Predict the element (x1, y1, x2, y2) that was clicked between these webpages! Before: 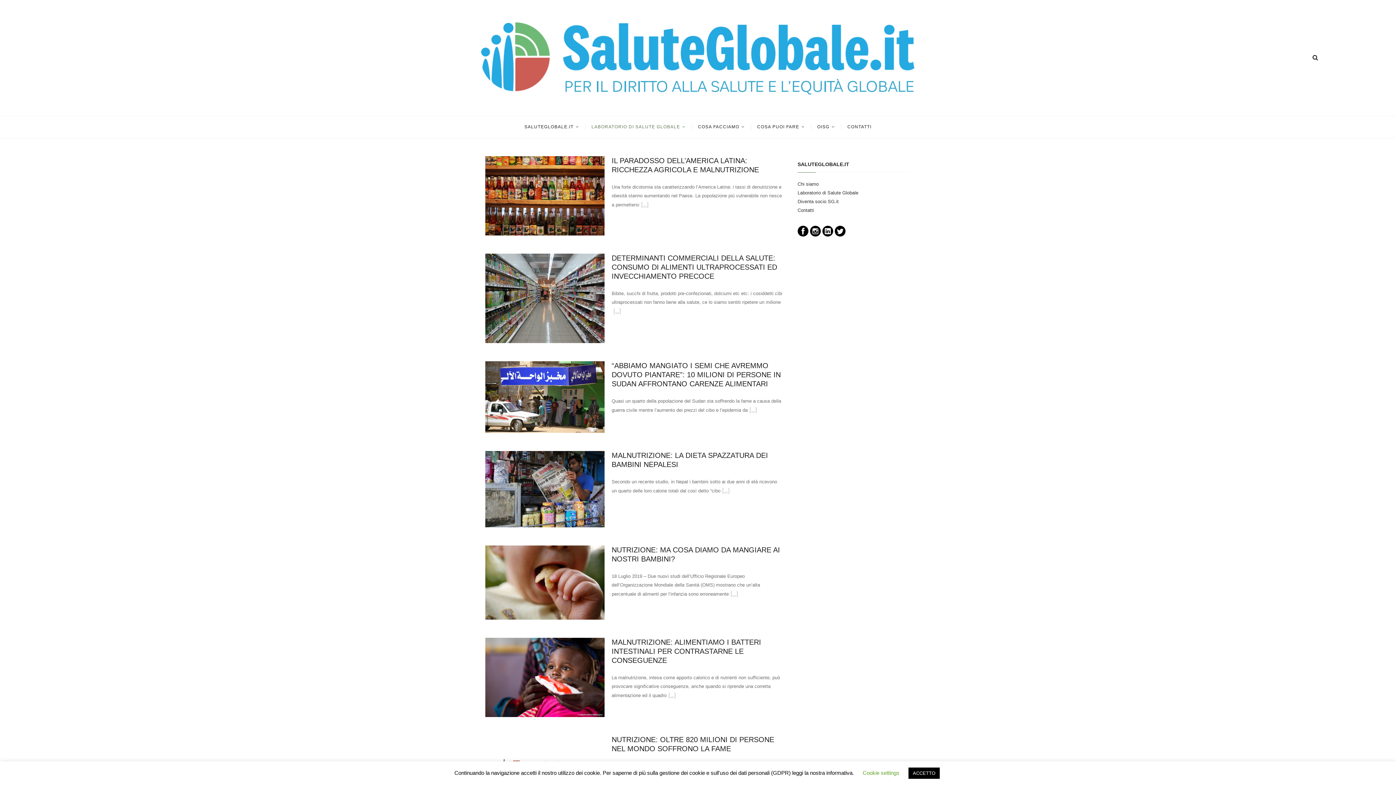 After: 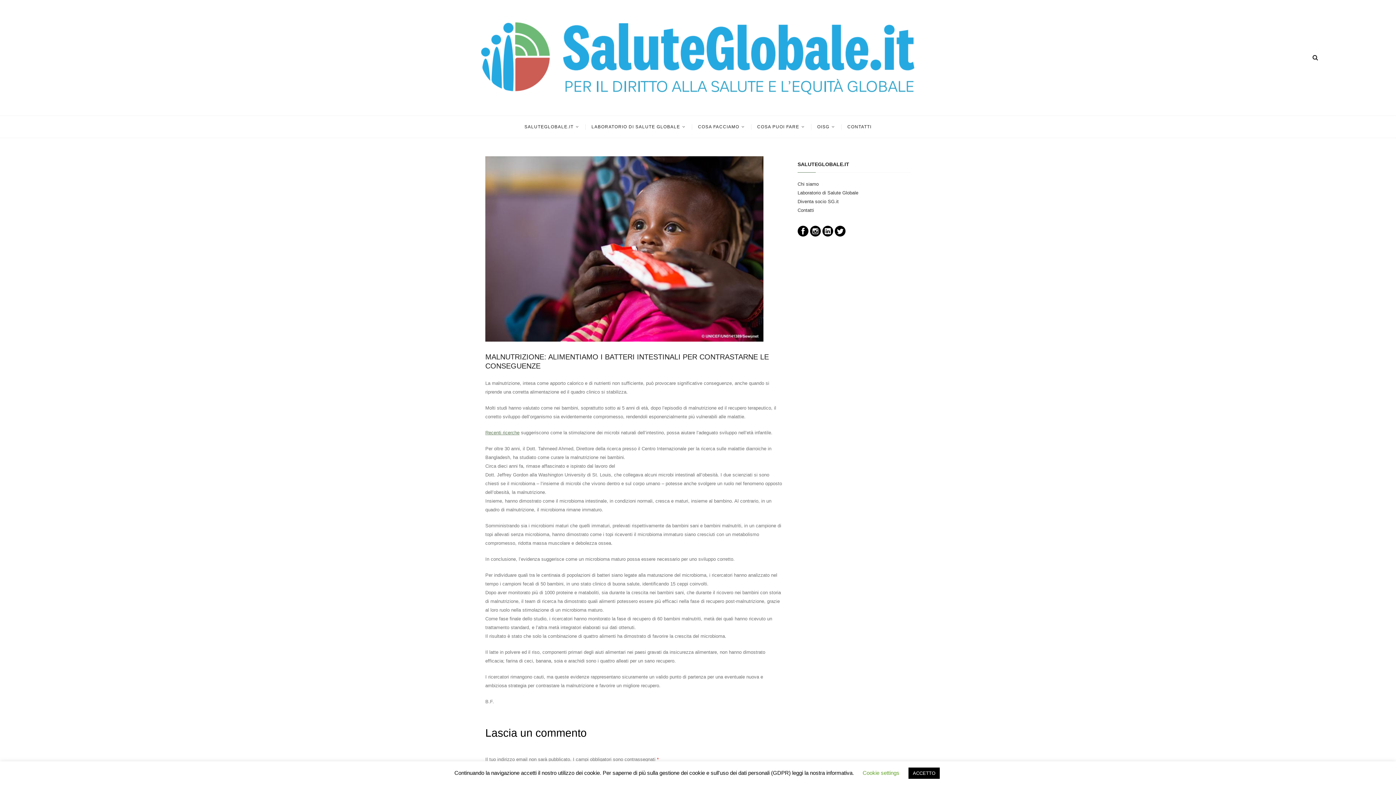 Action: bbox: (485, 639, 604, 645)